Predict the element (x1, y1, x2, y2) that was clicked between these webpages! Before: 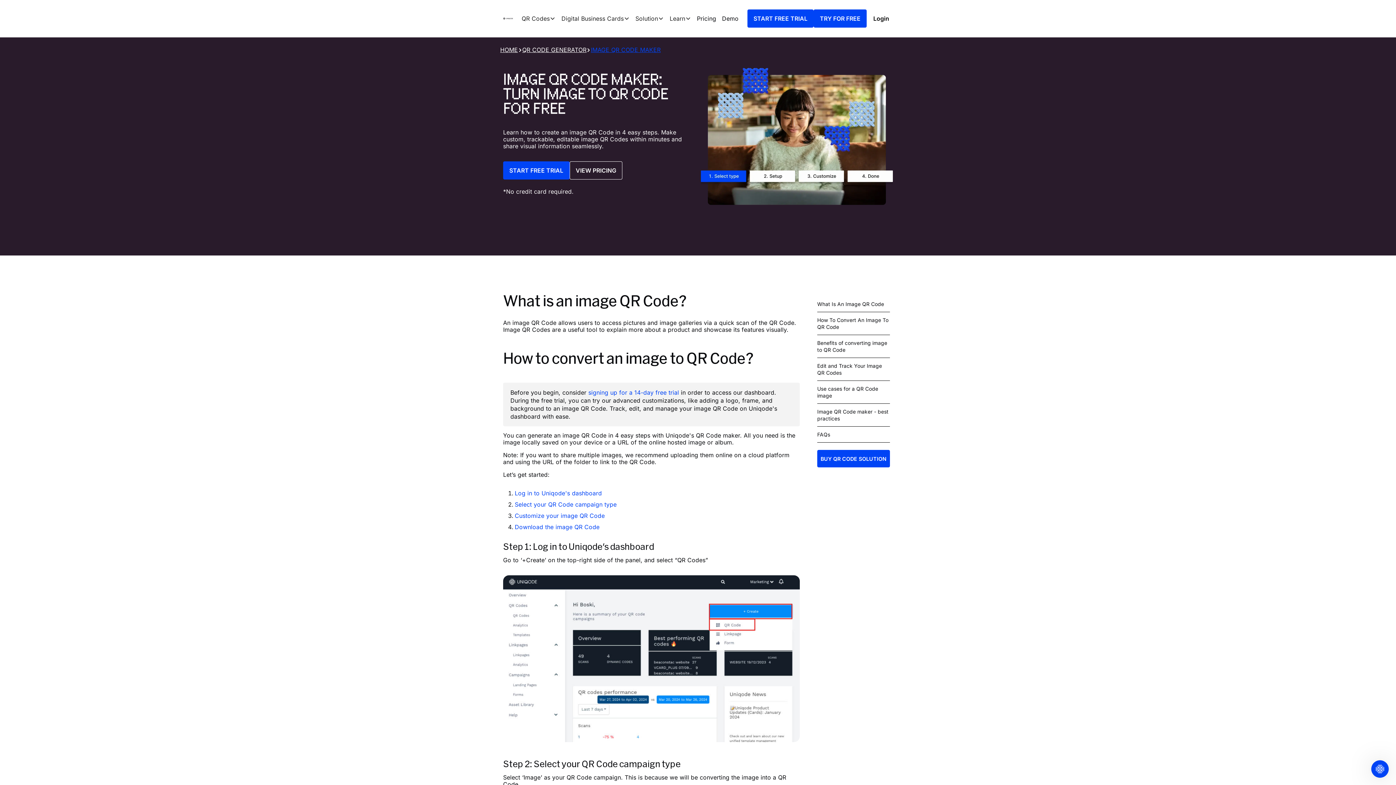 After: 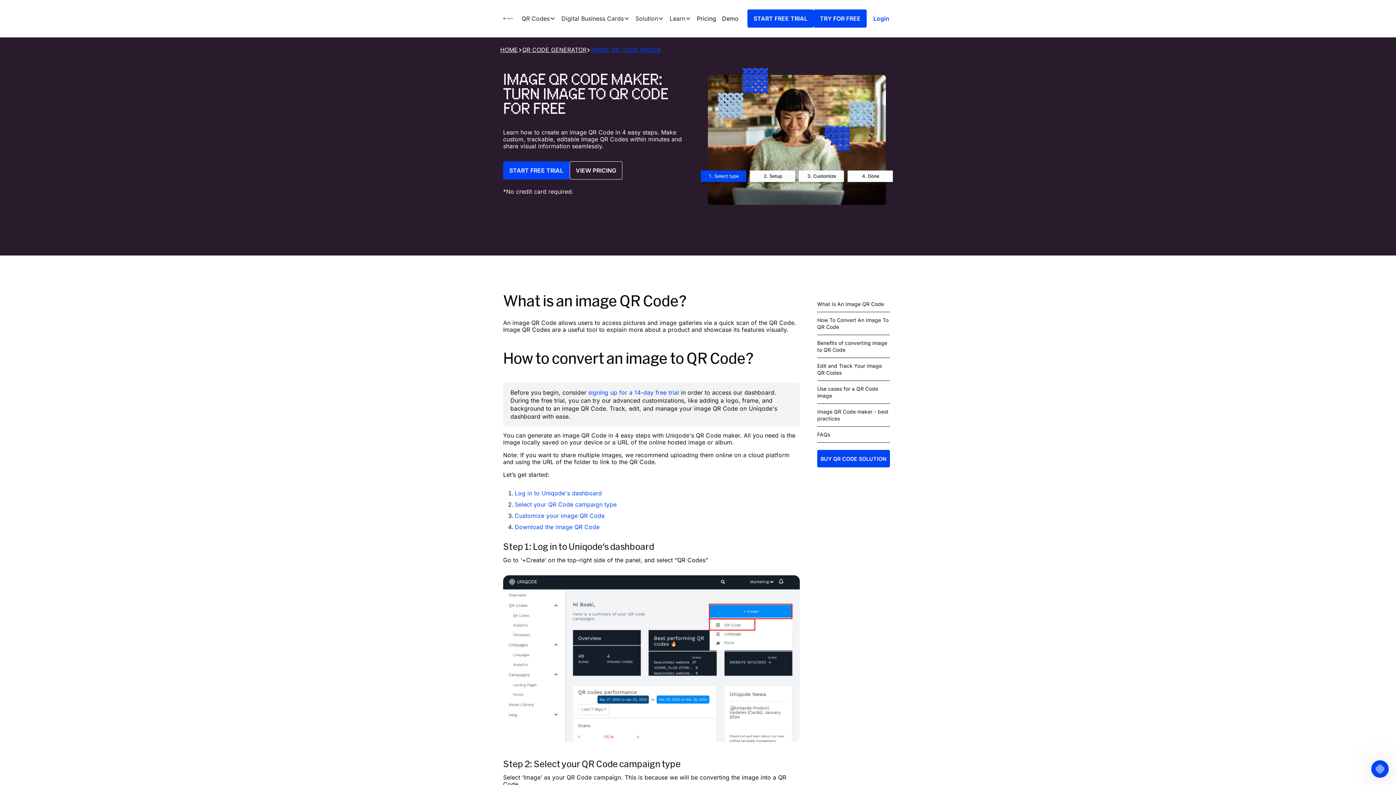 Action: bbox: (866, 10, 896, 27) label: Login